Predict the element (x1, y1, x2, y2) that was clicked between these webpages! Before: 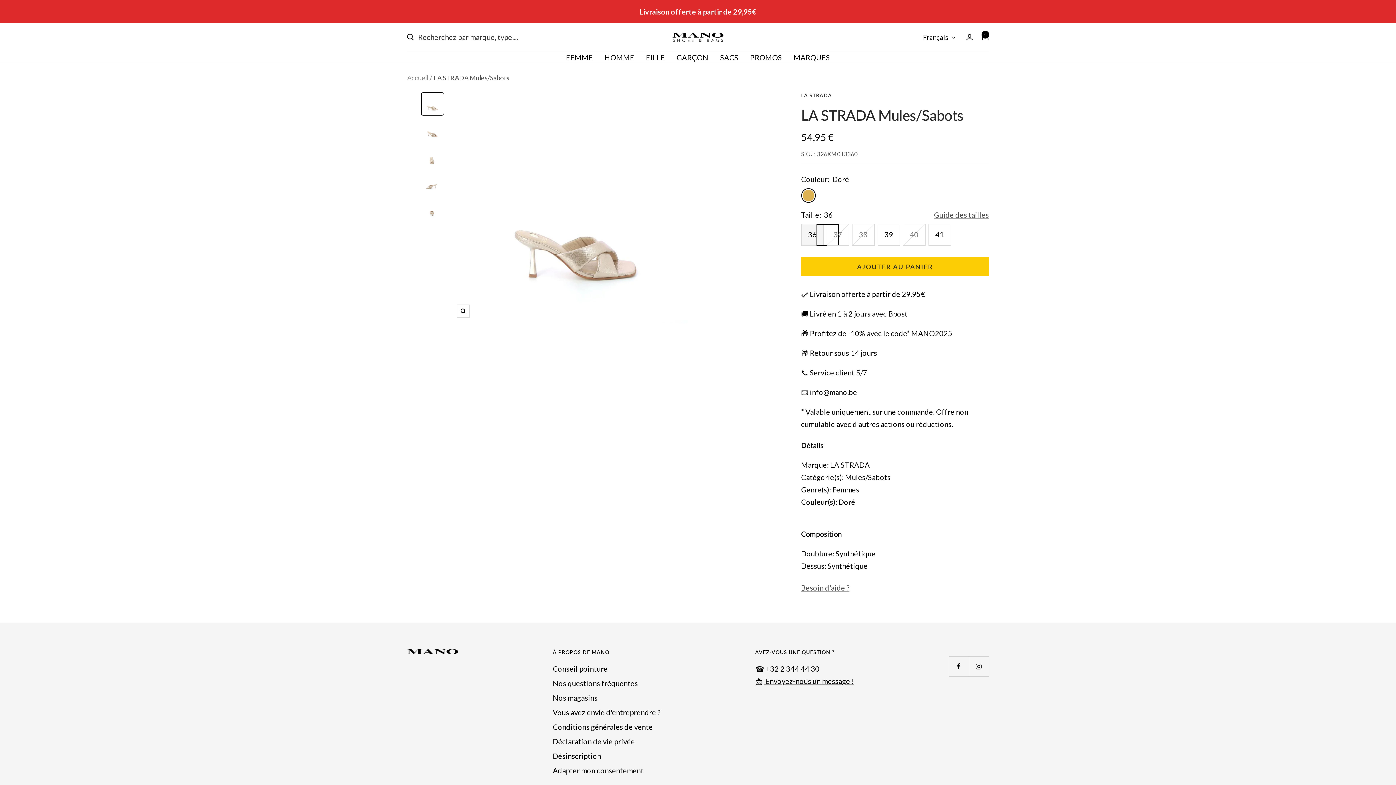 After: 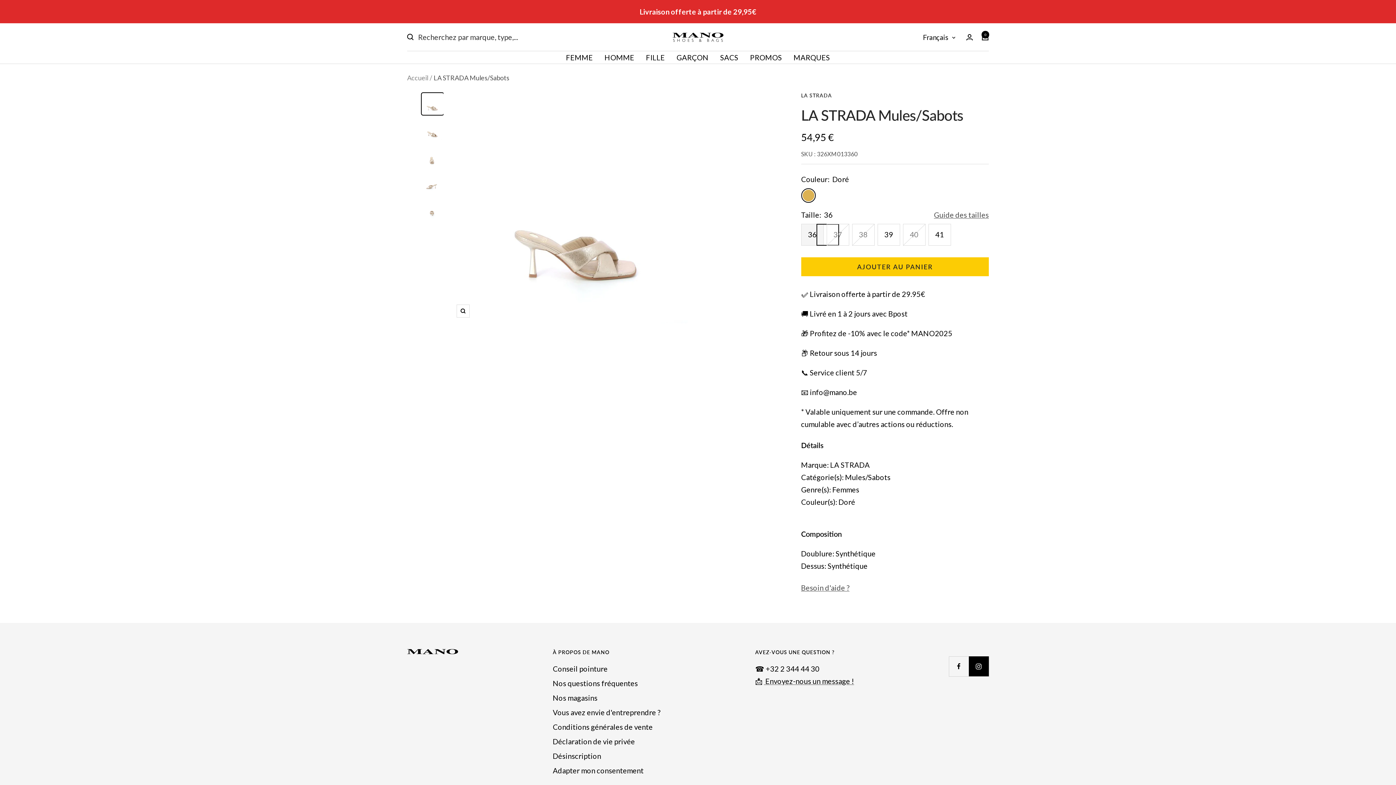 Action: bbox: (969, 656, 989, 676) label: Suivez nous sur Instagram